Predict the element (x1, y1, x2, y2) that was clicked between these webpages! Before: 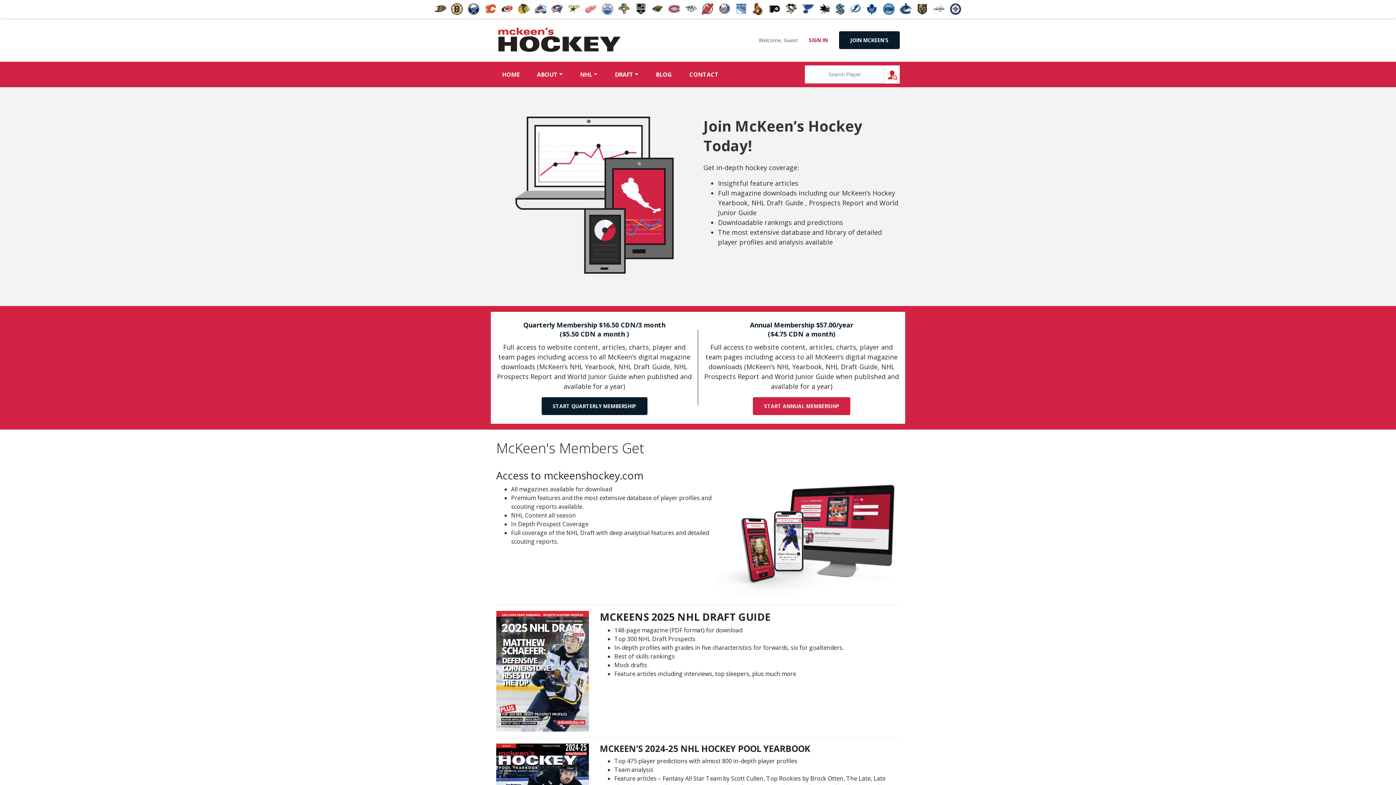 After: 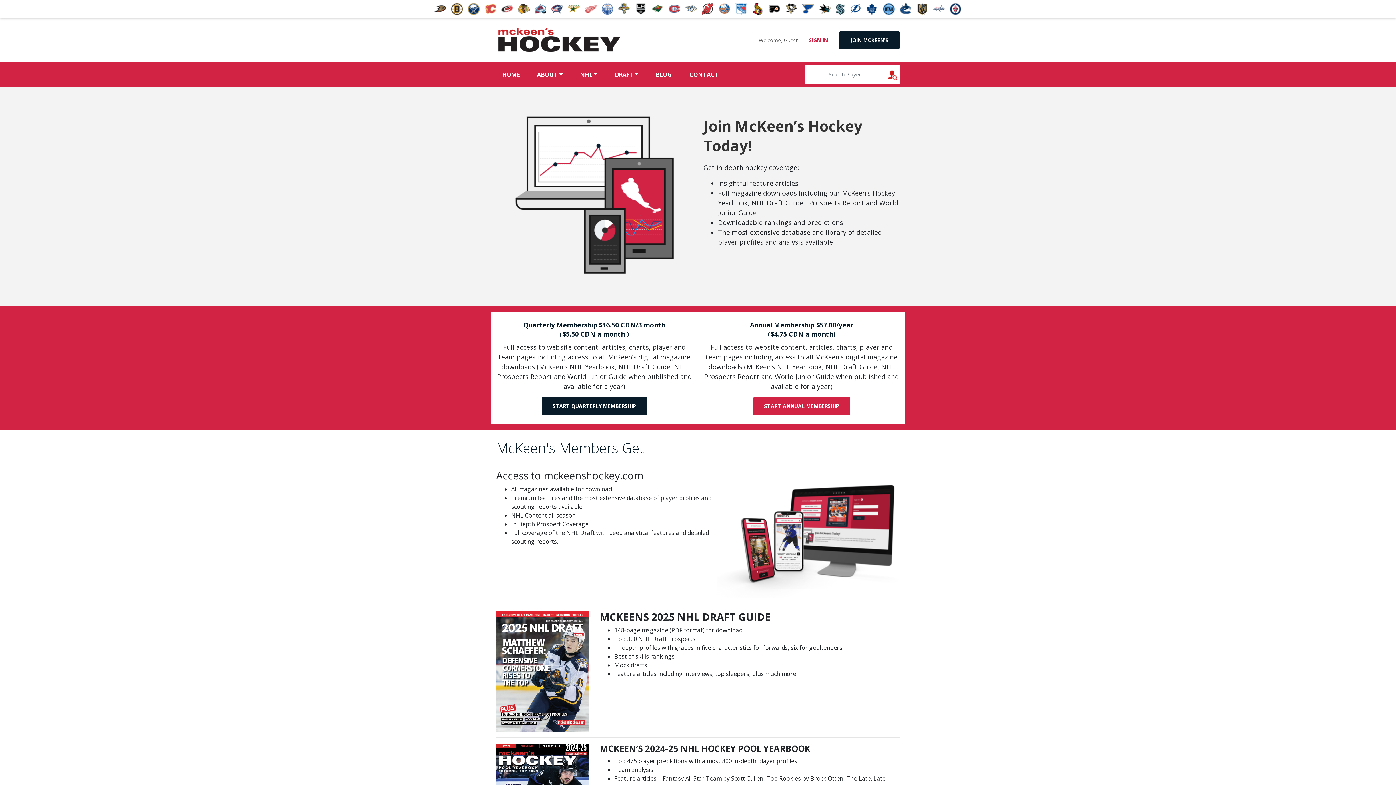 Action: bbox: (950, 3, 961, 14)